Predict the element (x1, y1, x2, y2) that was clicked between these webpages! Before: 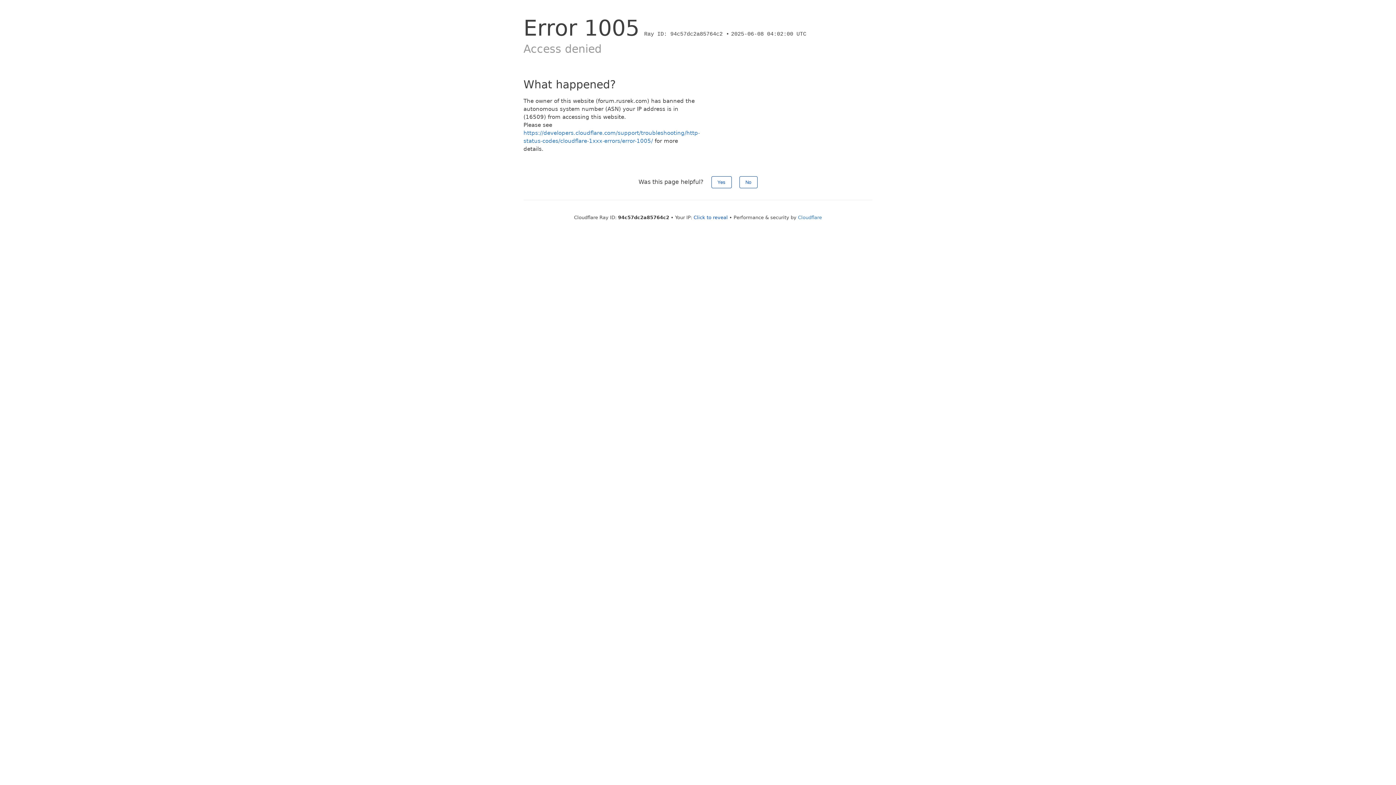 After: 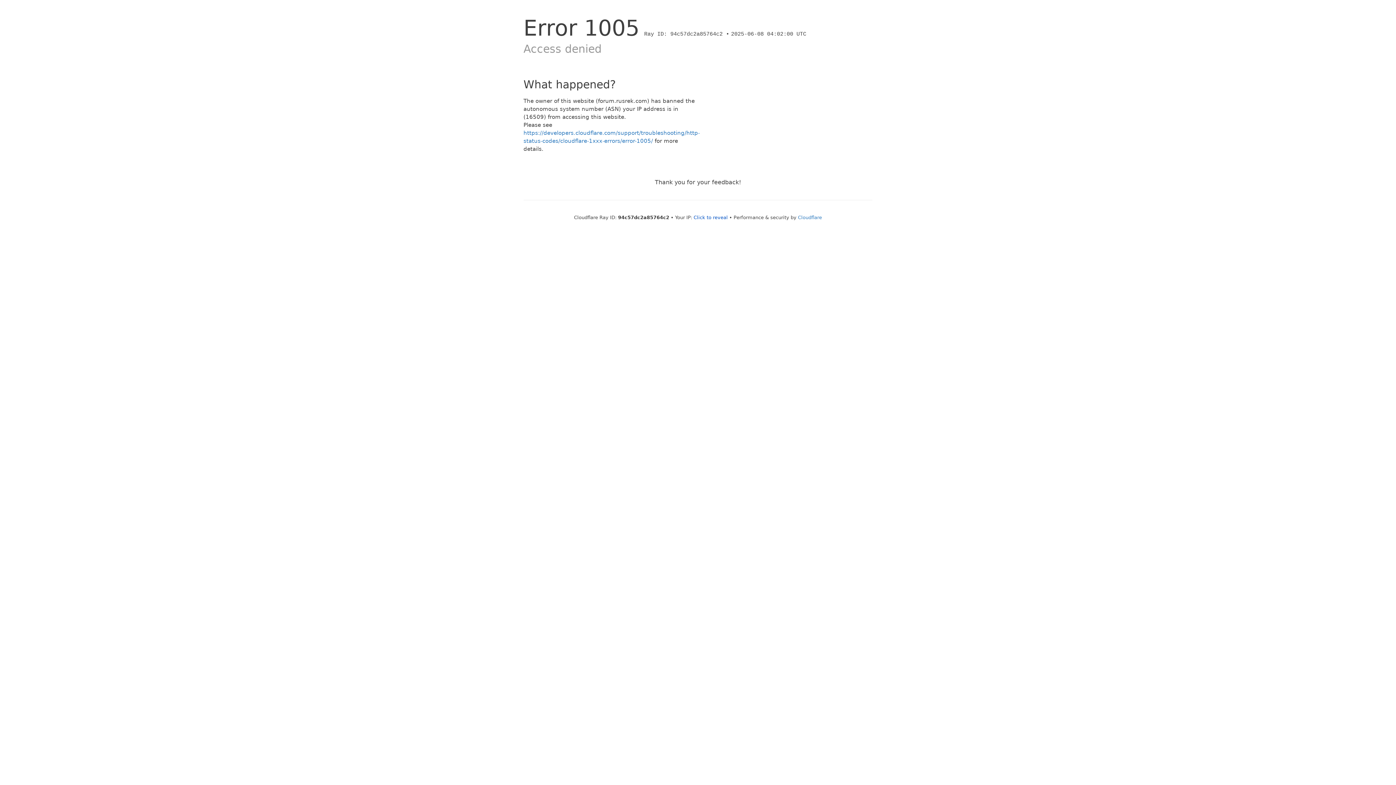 Action: label: Yes bbox: (711, 176, 731, 188)